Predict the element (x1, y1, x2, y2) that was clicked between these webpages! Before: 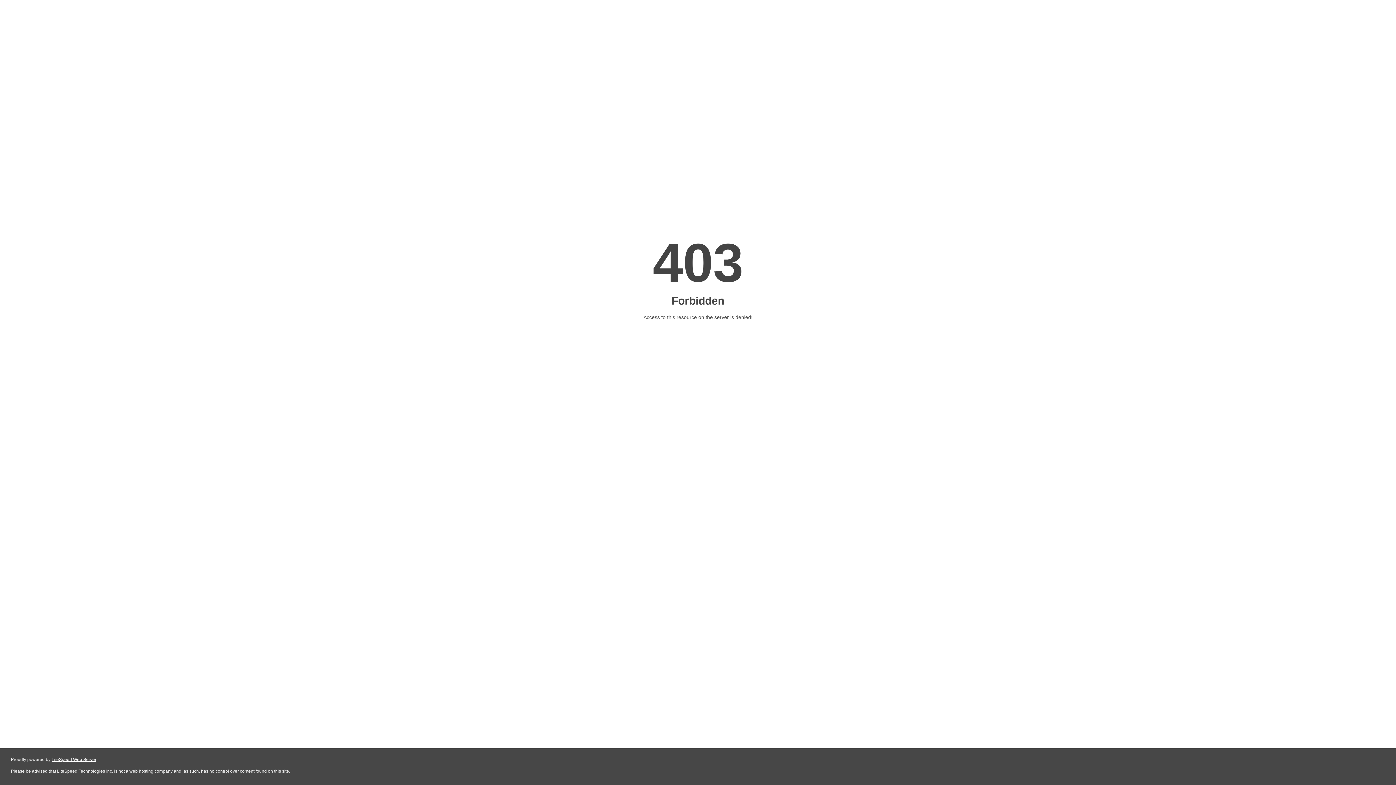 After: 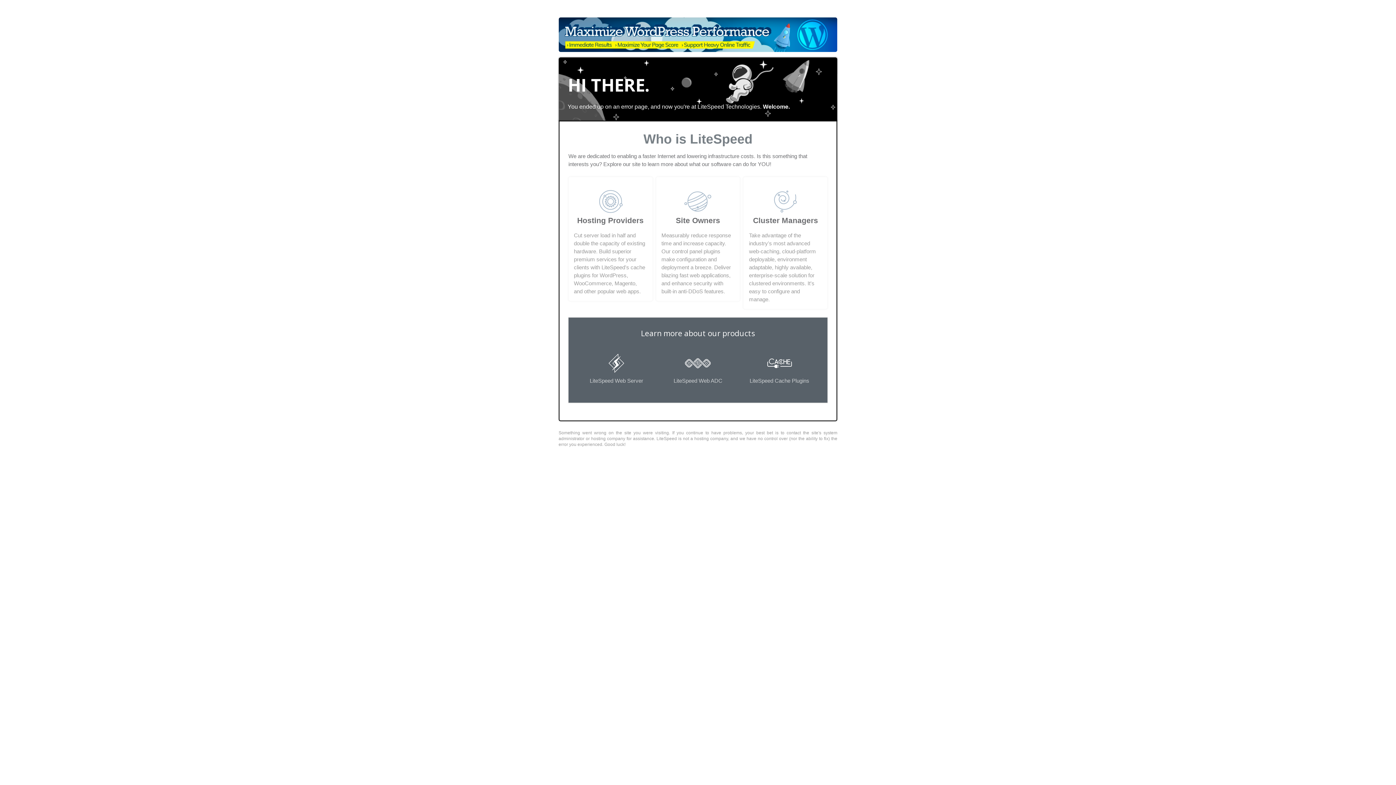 Action: bbox: (51, 757, 96, 762) label: LiteSpeed Web Server